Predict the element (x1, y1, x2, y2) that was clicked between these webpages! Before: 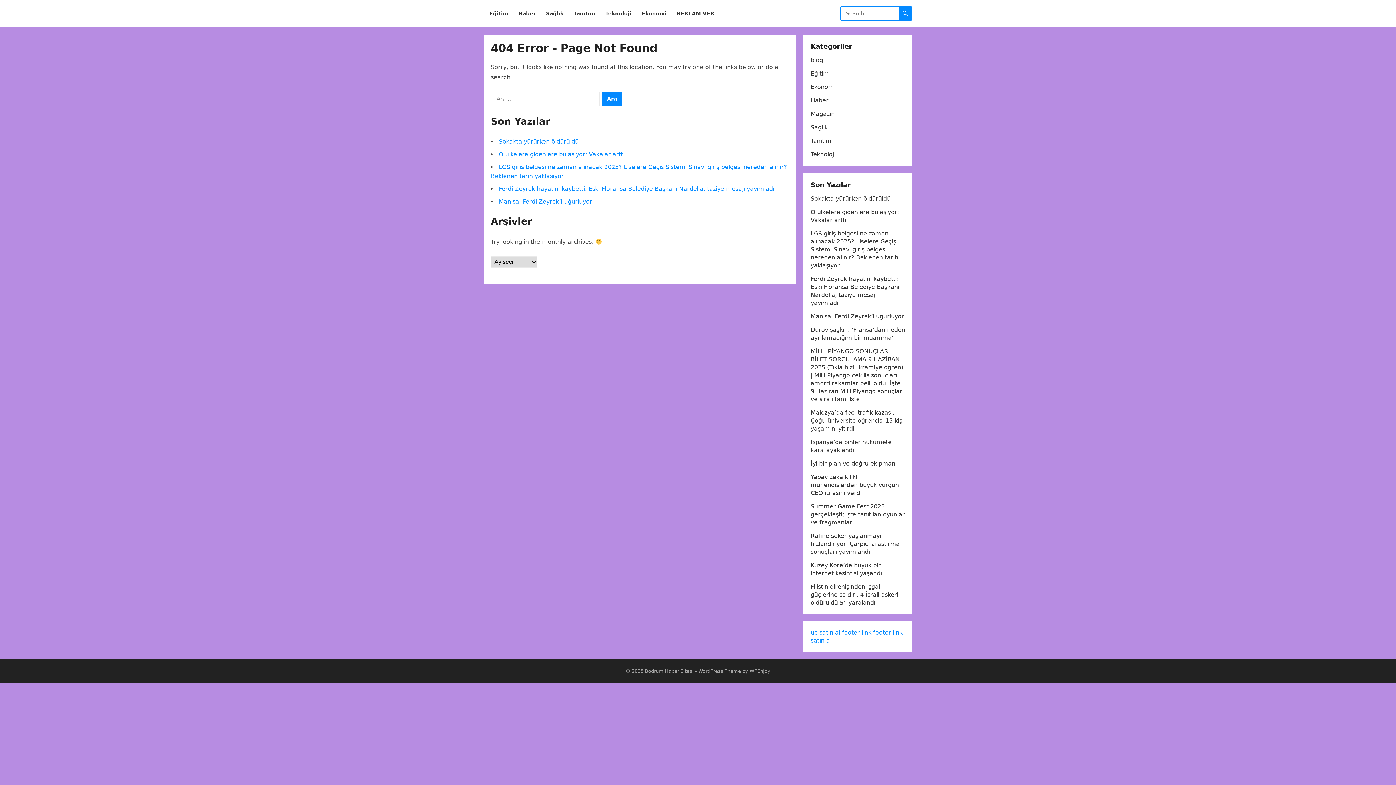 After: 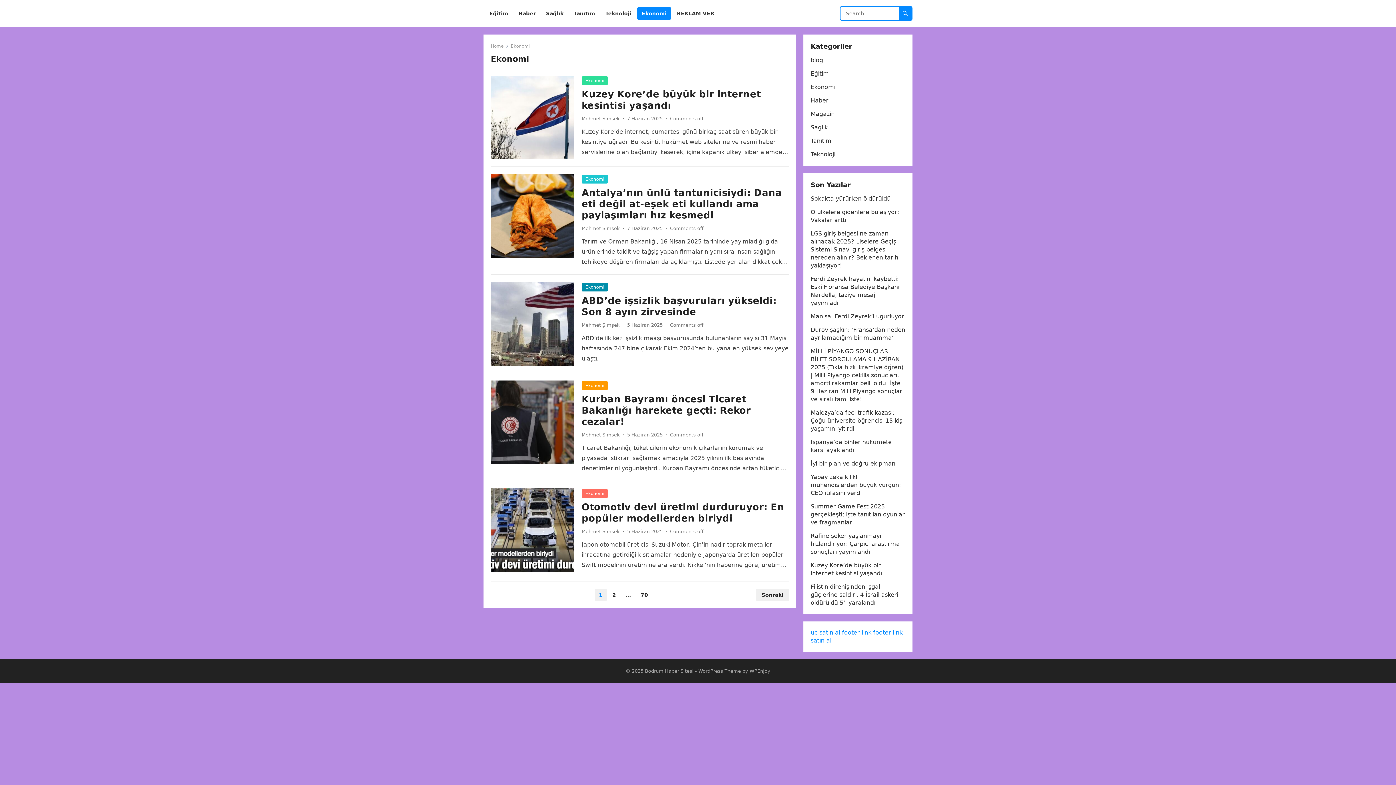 Action: label: Ekonomi bbox: (810, 83, 835, 90)